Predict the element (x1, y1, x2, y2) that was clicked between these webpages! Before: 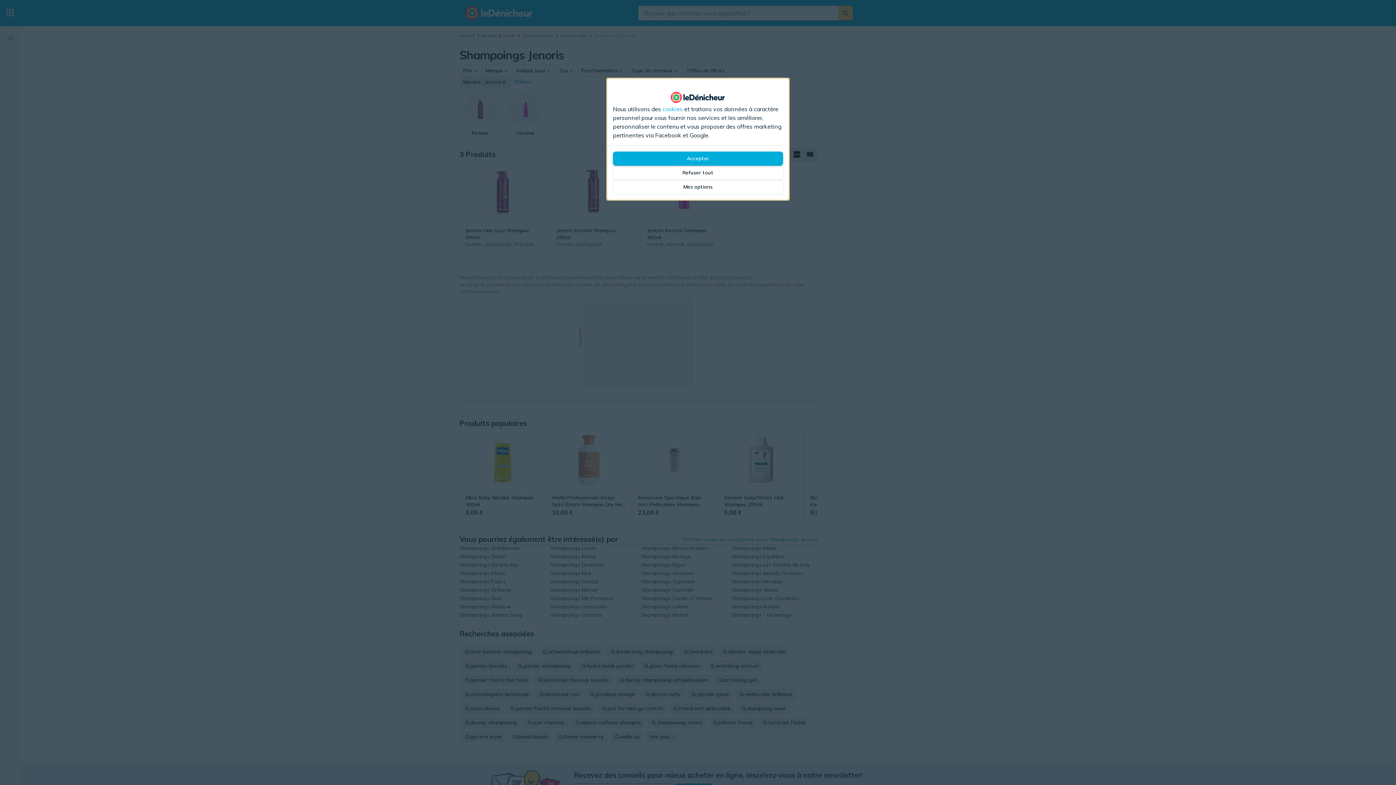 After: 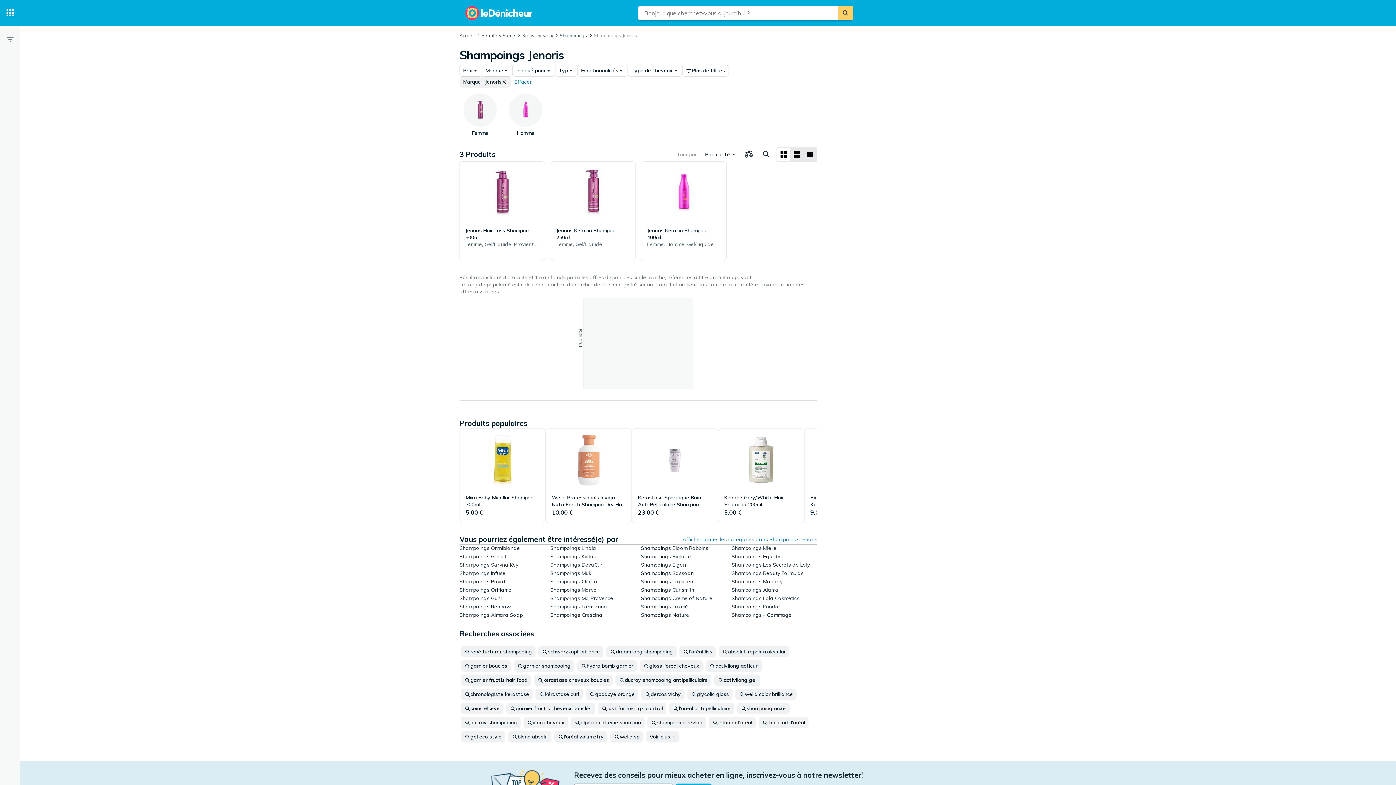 Action: label: Accepter bbox: (613, 151, 783, 165)